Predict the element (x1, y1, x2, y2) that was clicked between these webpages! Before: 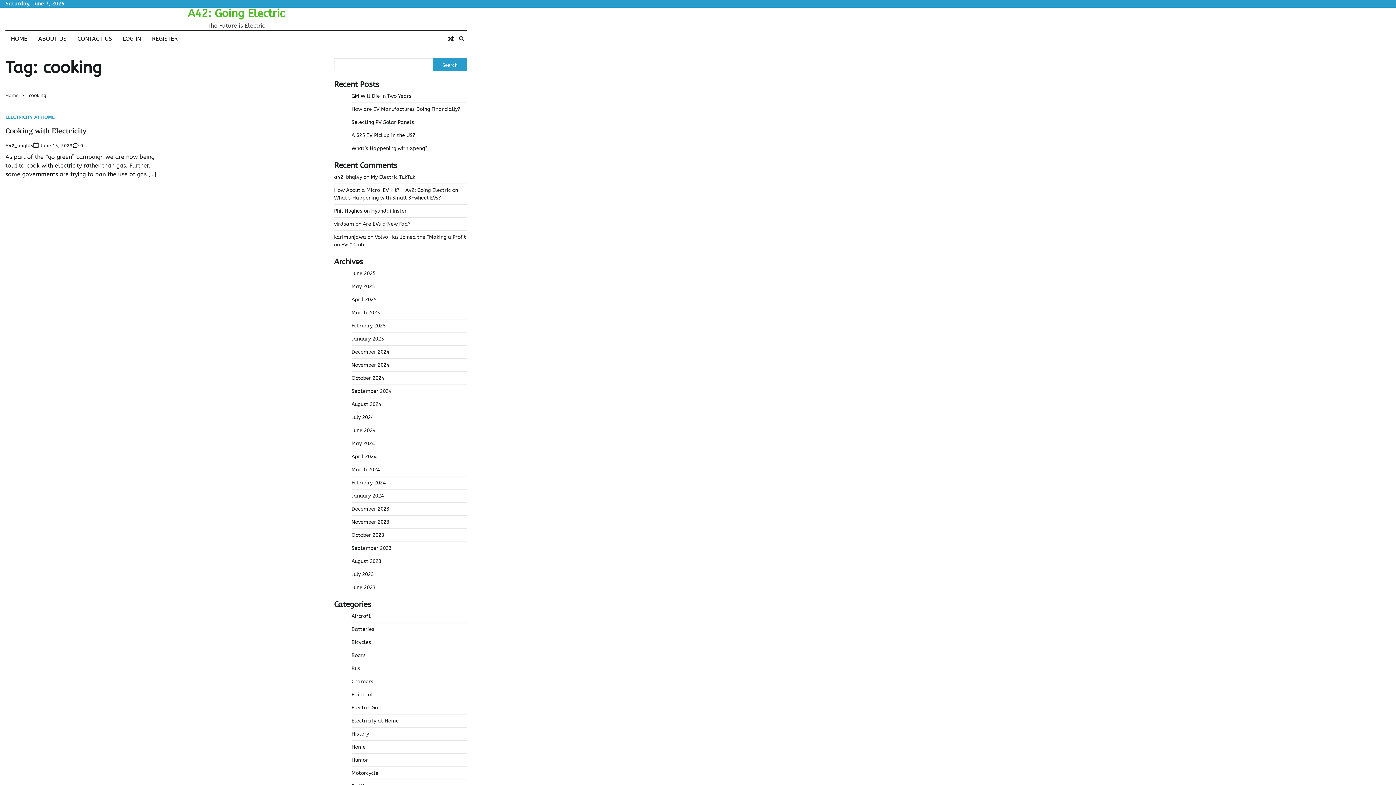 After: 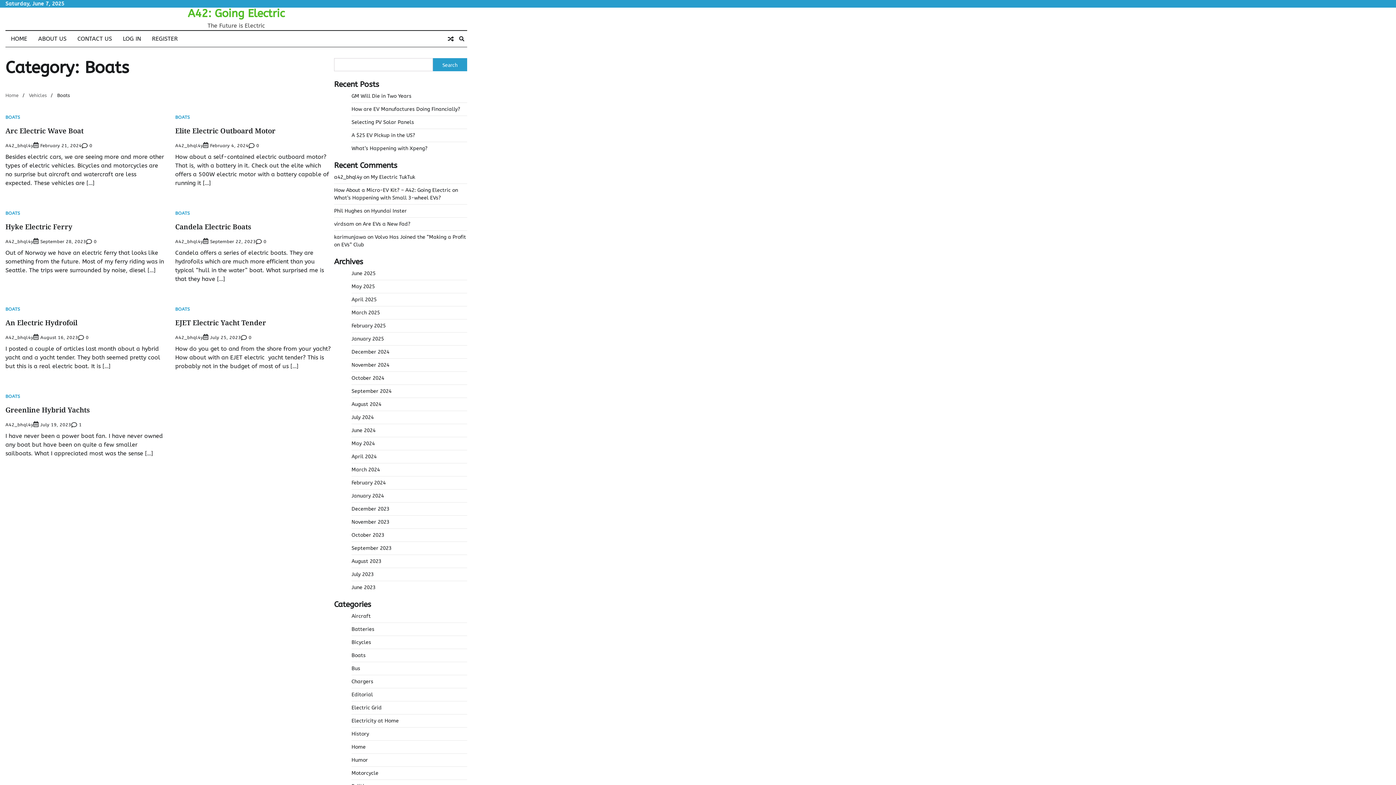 Action: bbox: (351, 652, 365, 658) label: Boats